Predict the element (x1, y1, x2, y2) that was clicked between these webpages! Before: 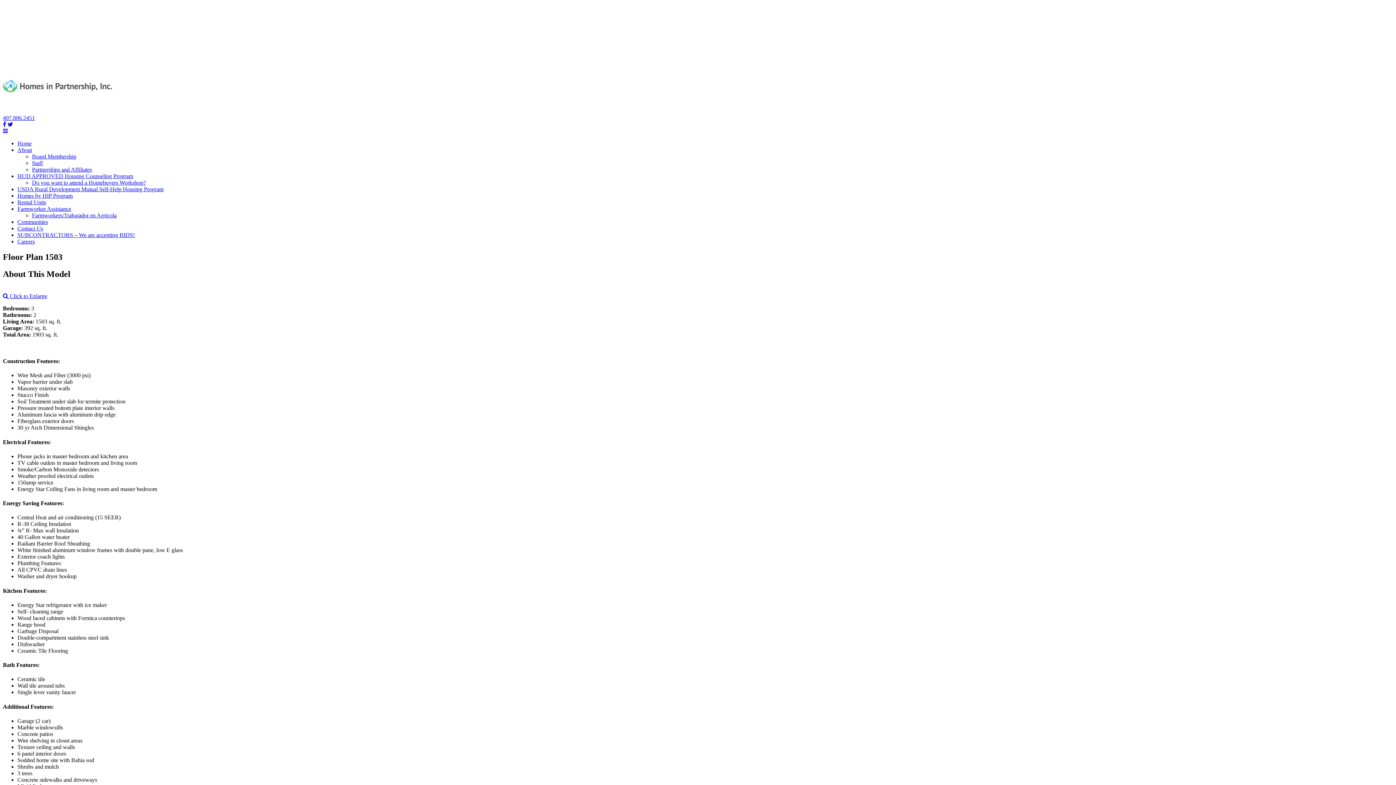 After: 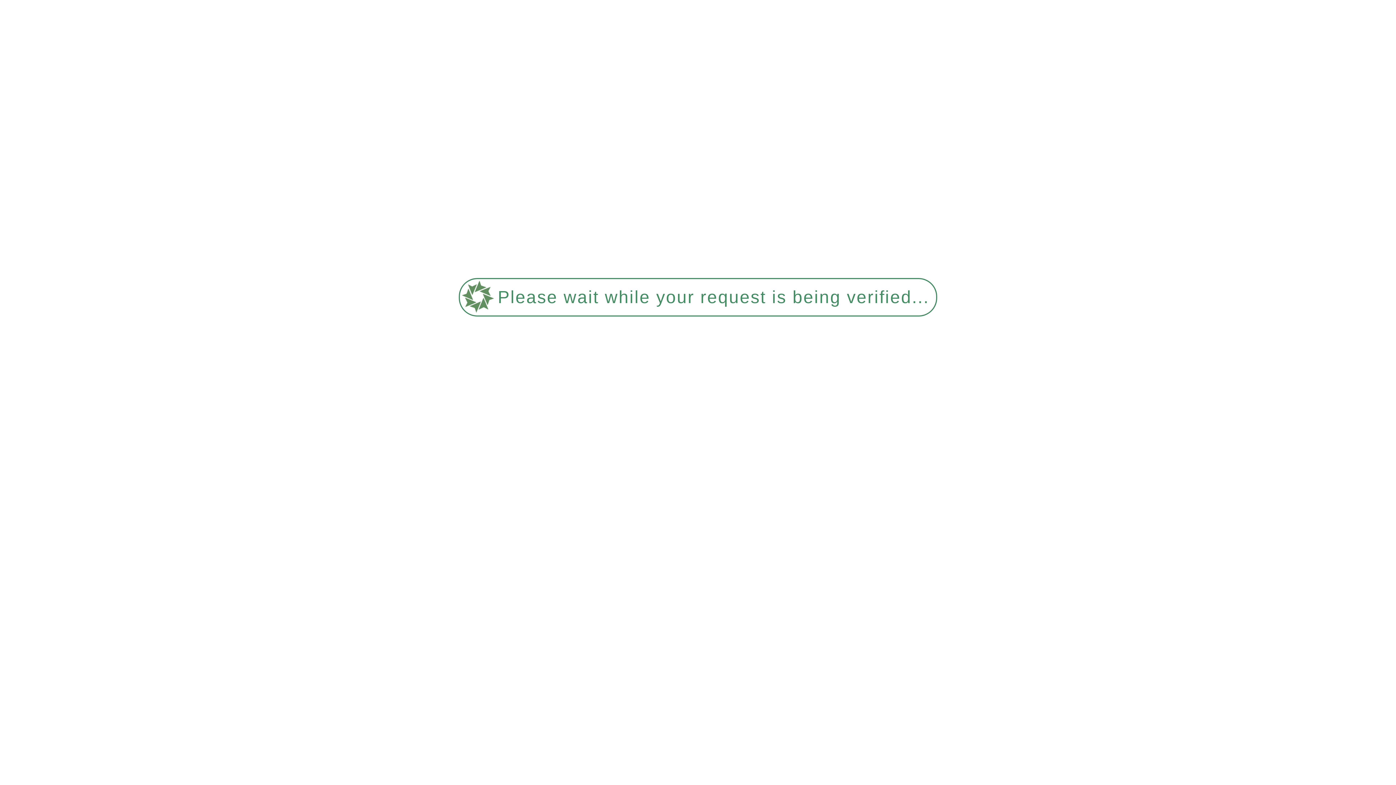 Action: label: Board Membership bbox: (32, 153, 76, 159)